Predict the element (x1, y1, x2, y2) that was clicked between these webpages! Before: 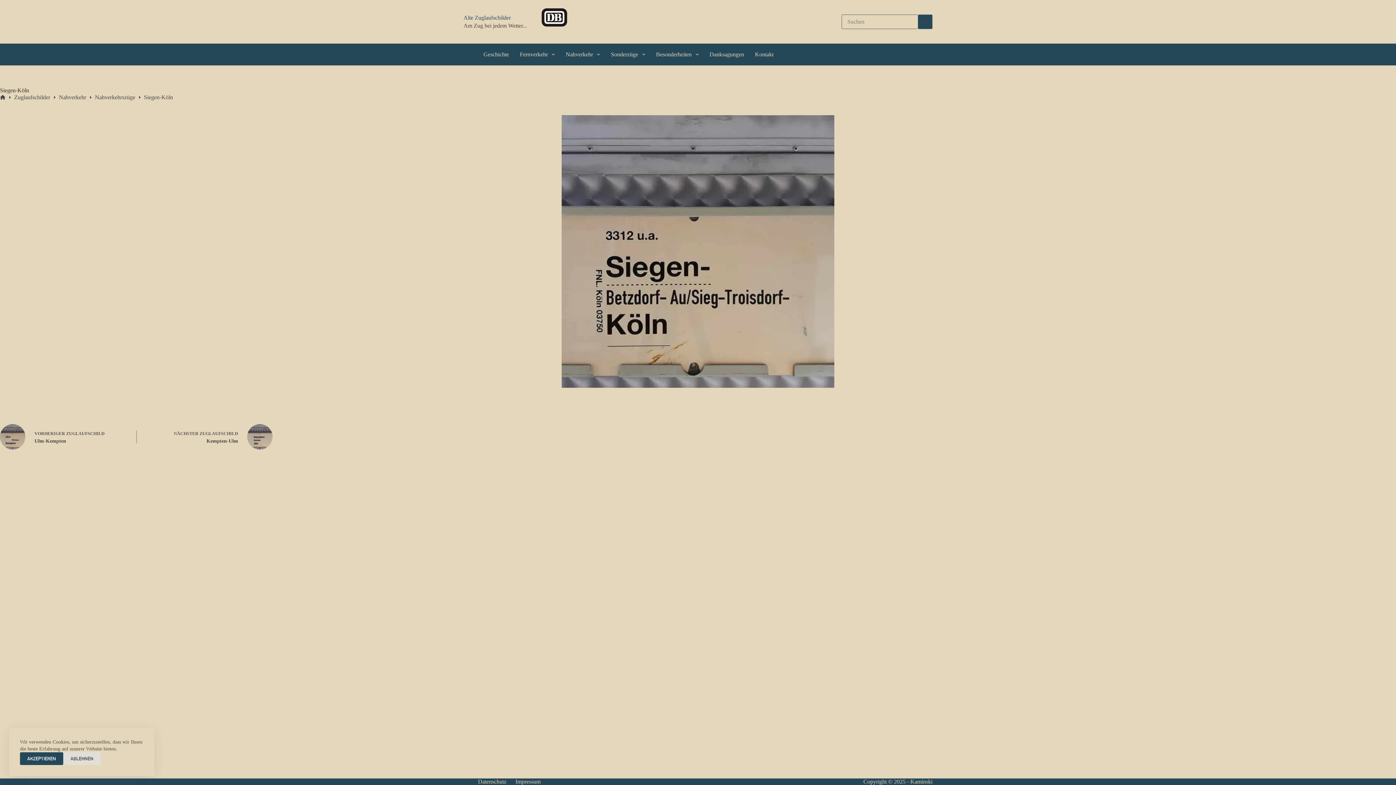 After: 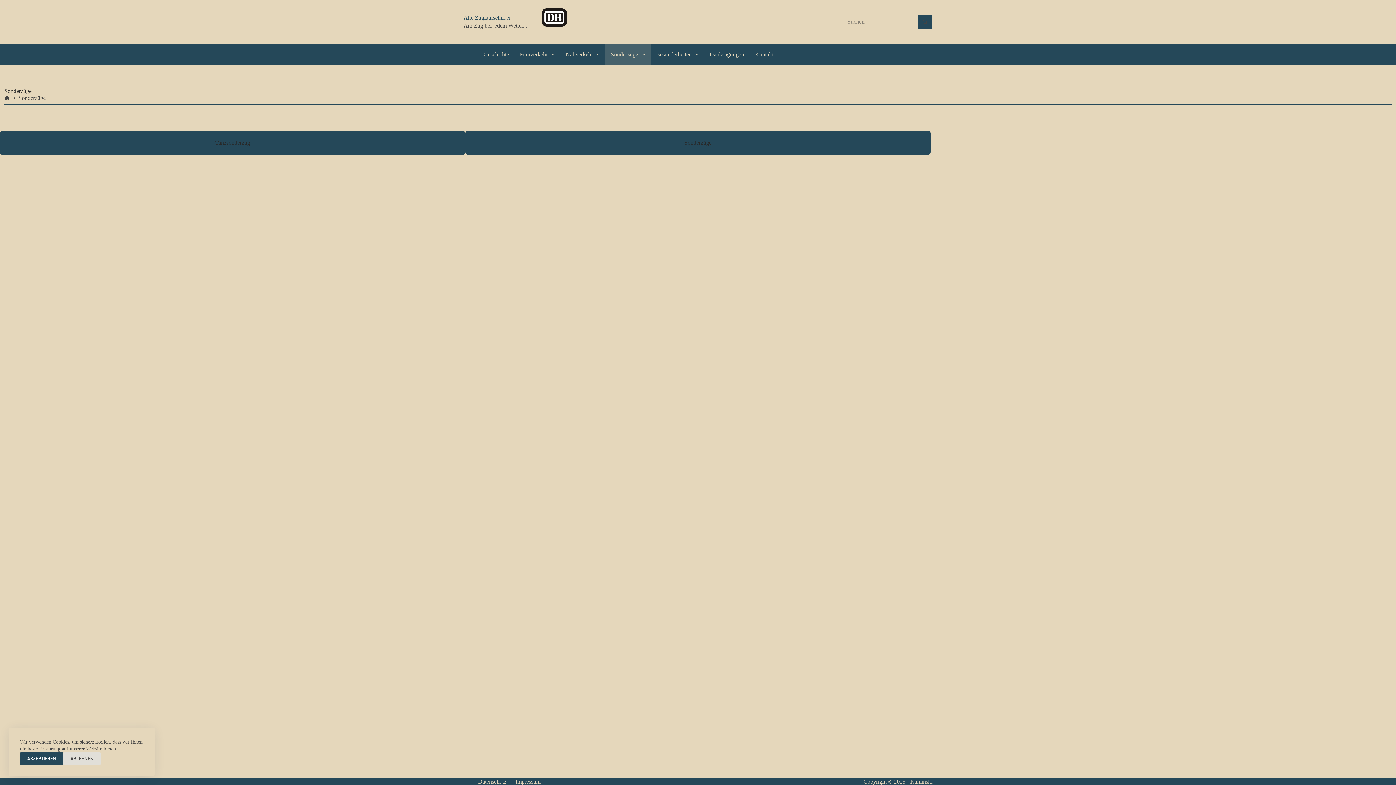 Action: label: Sonderzüge bbox: (605, 43, 650, 65)